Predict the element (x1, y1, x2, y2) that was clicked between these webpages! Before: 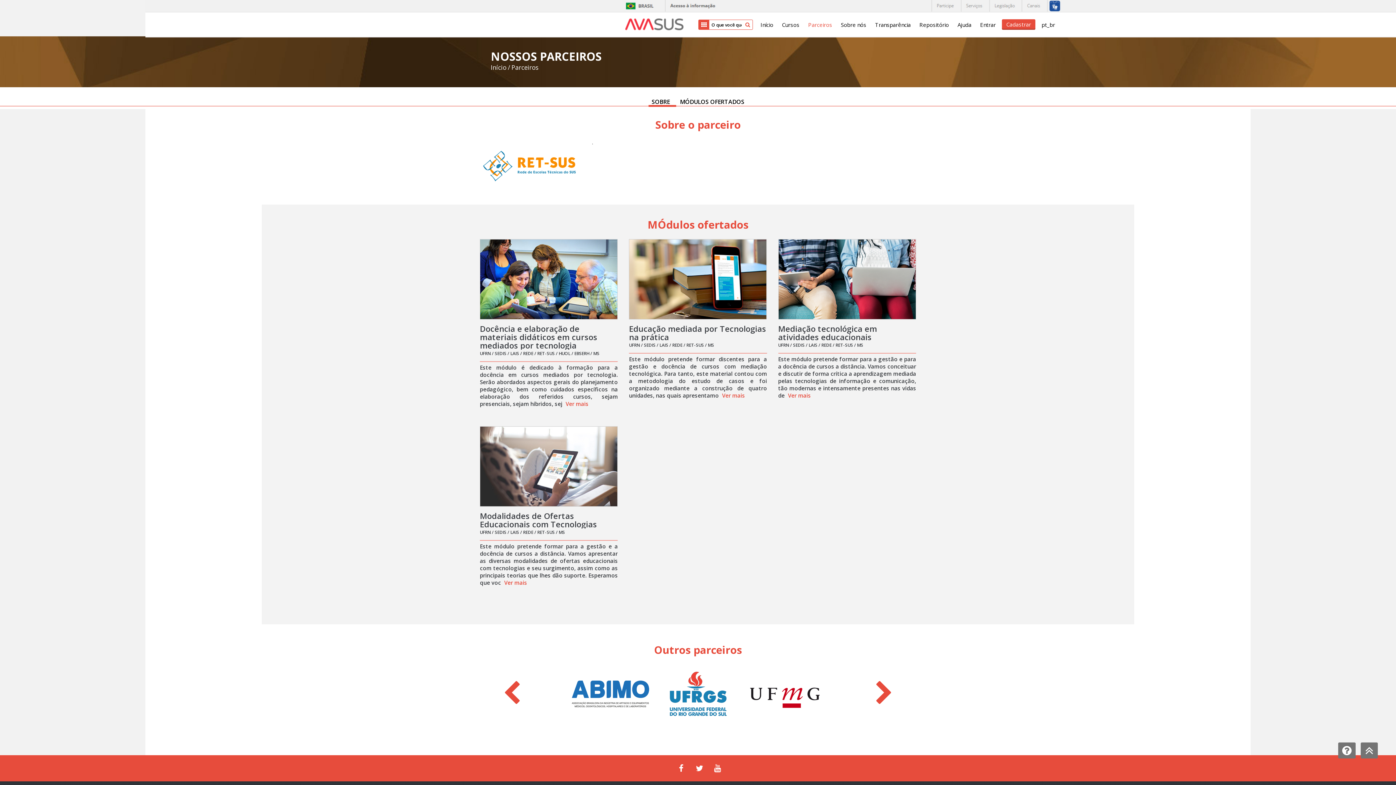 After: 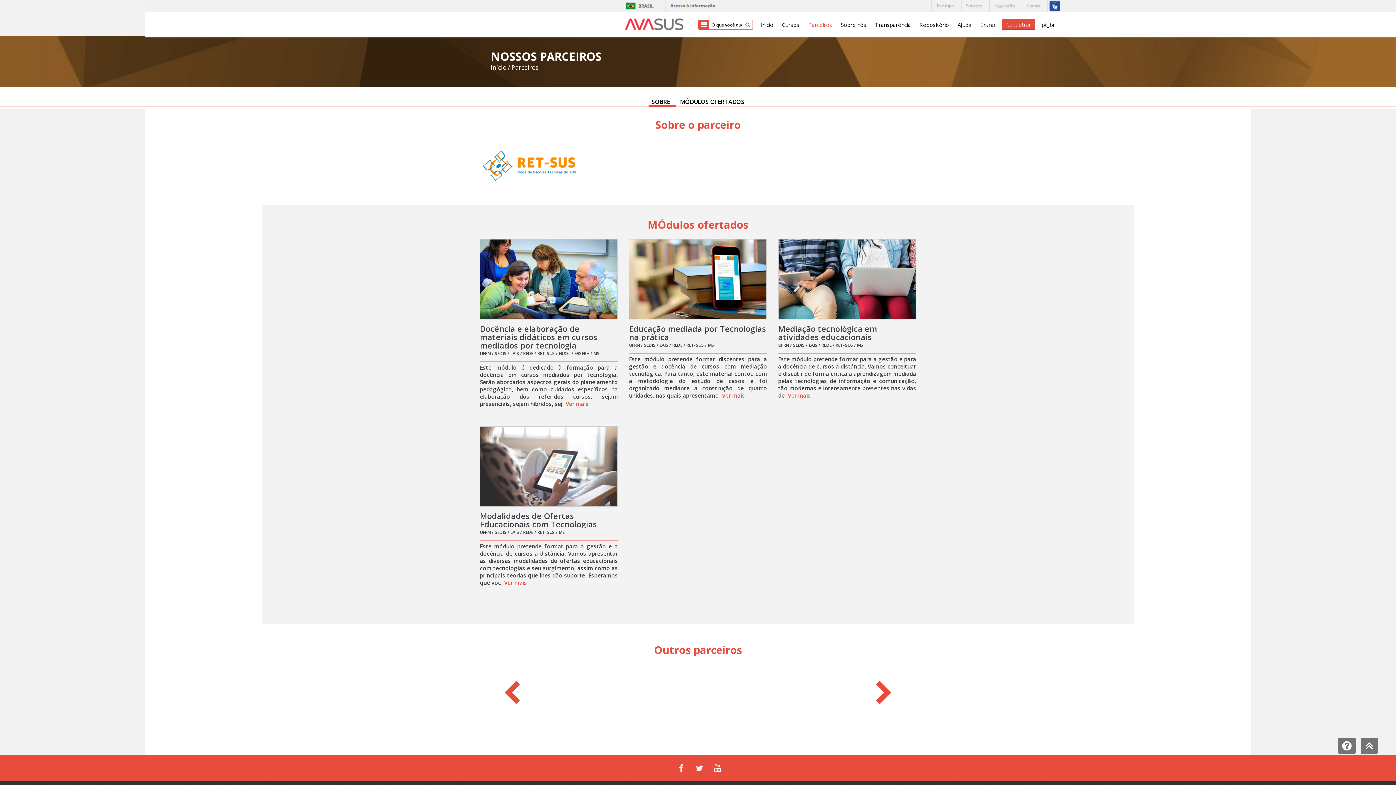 Action: bbox: (500, 681, 523, 704)